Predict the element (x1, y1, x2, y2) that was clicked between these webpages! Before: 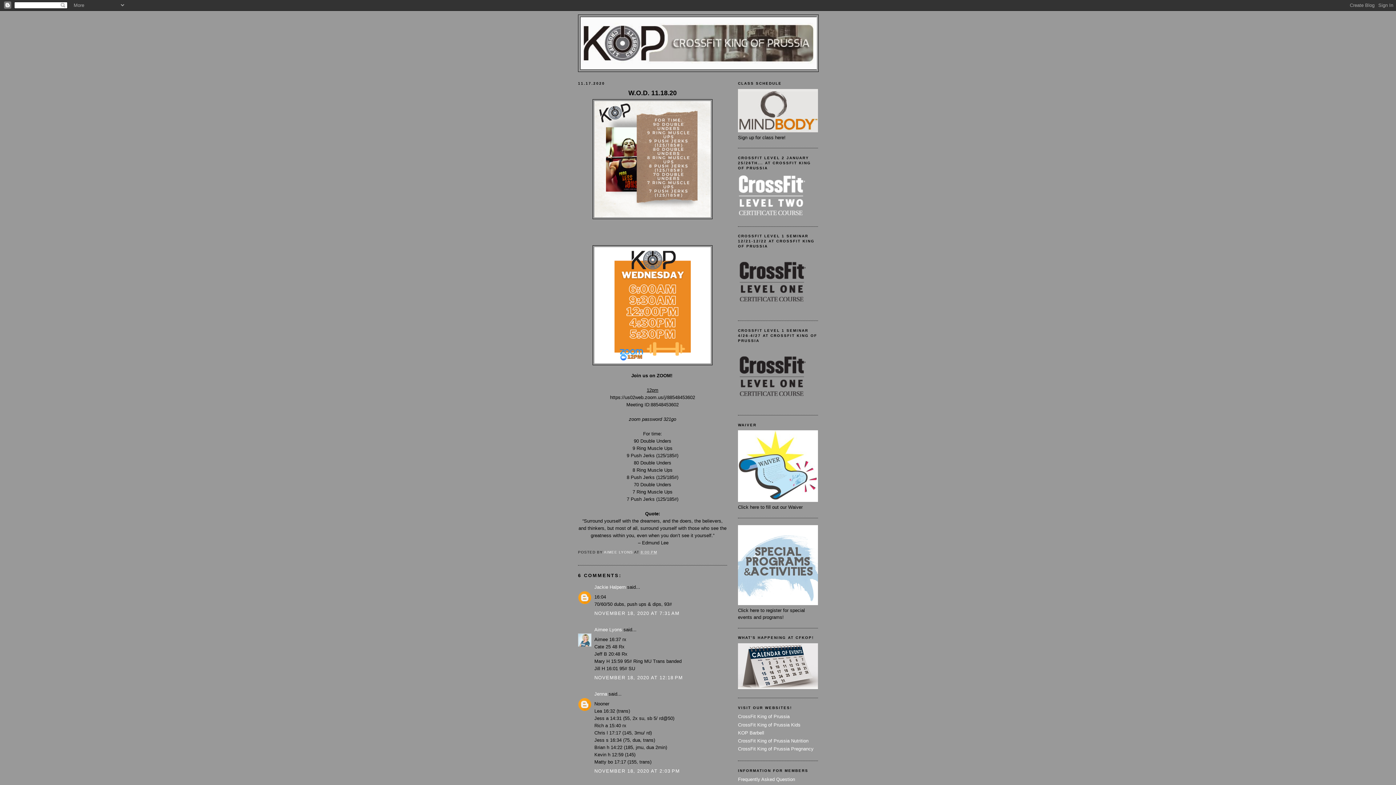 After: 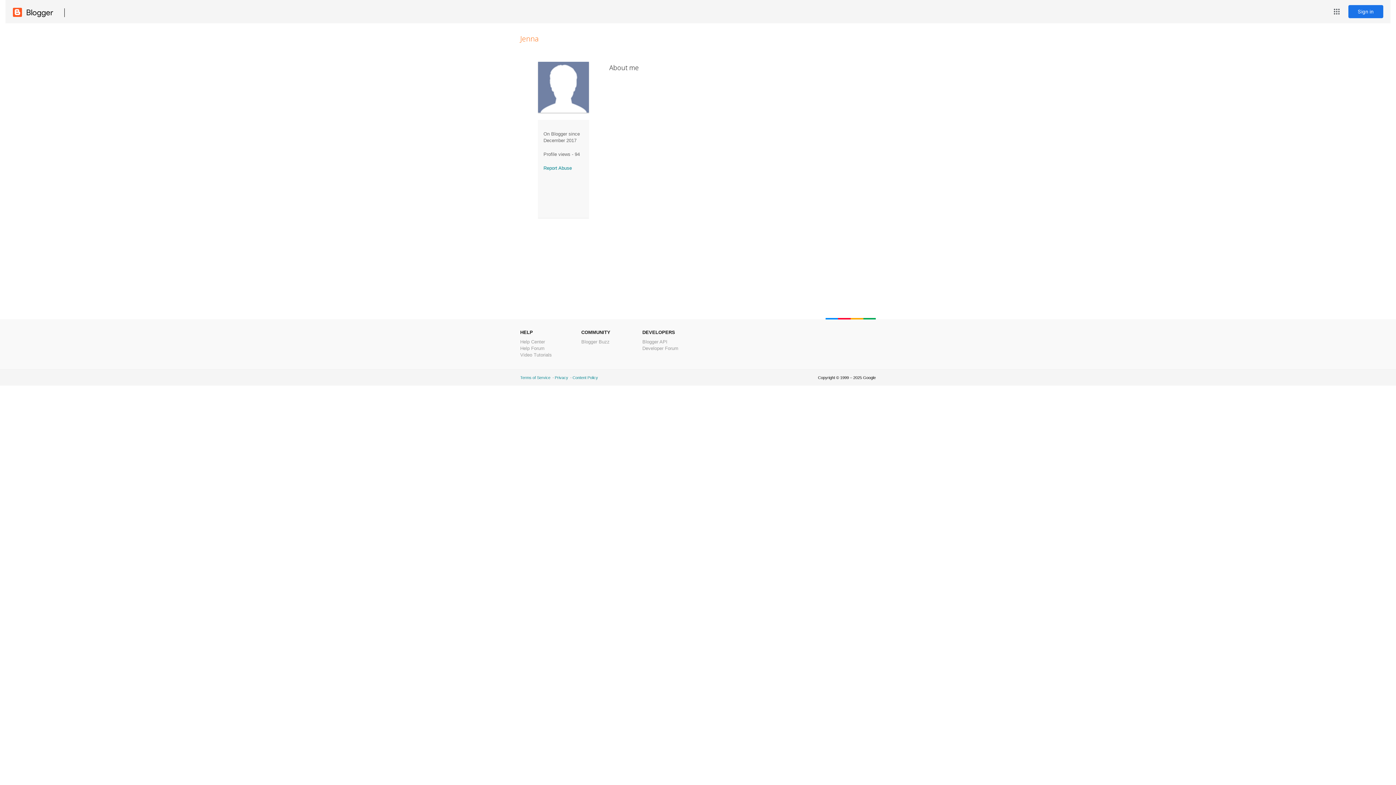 Action: bbox: (594, 691, 607, 697) label: Jenna